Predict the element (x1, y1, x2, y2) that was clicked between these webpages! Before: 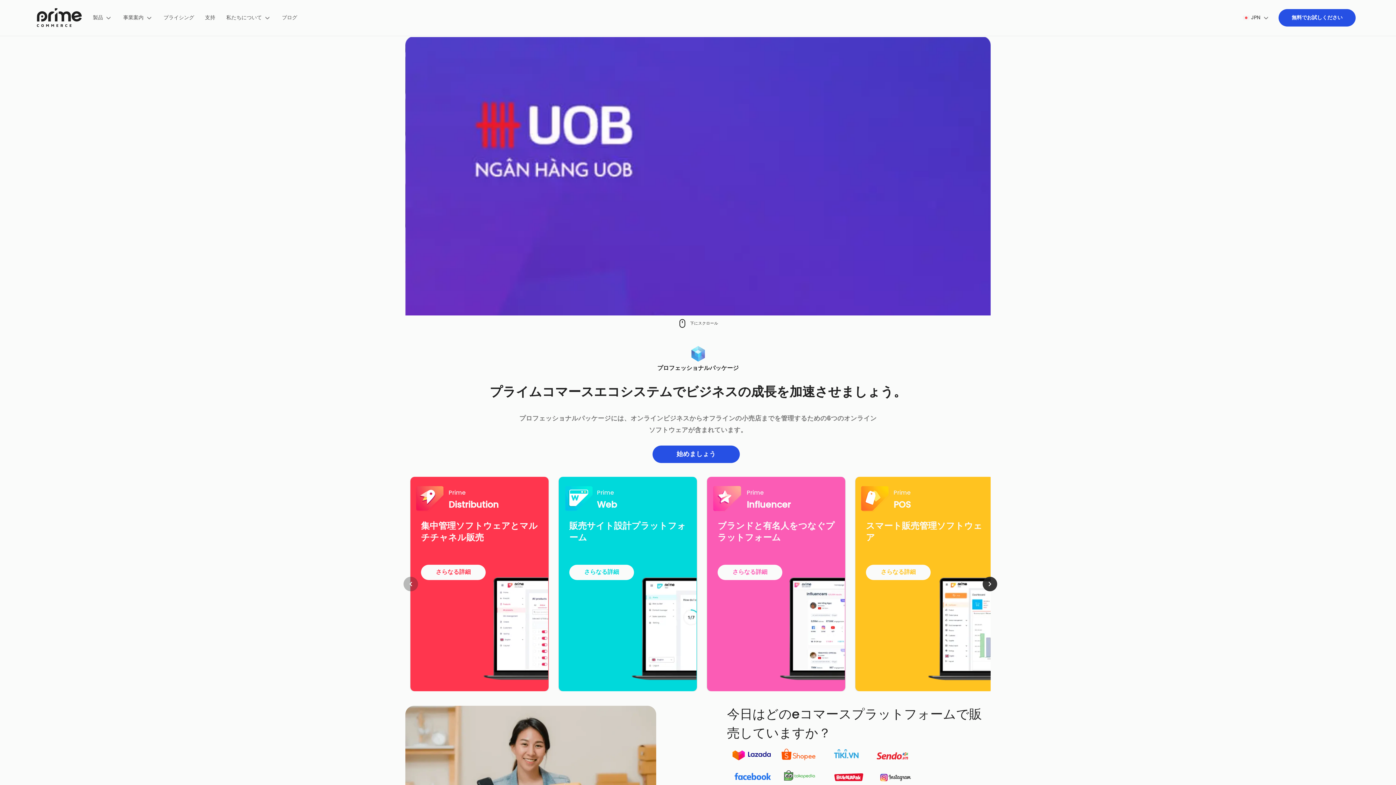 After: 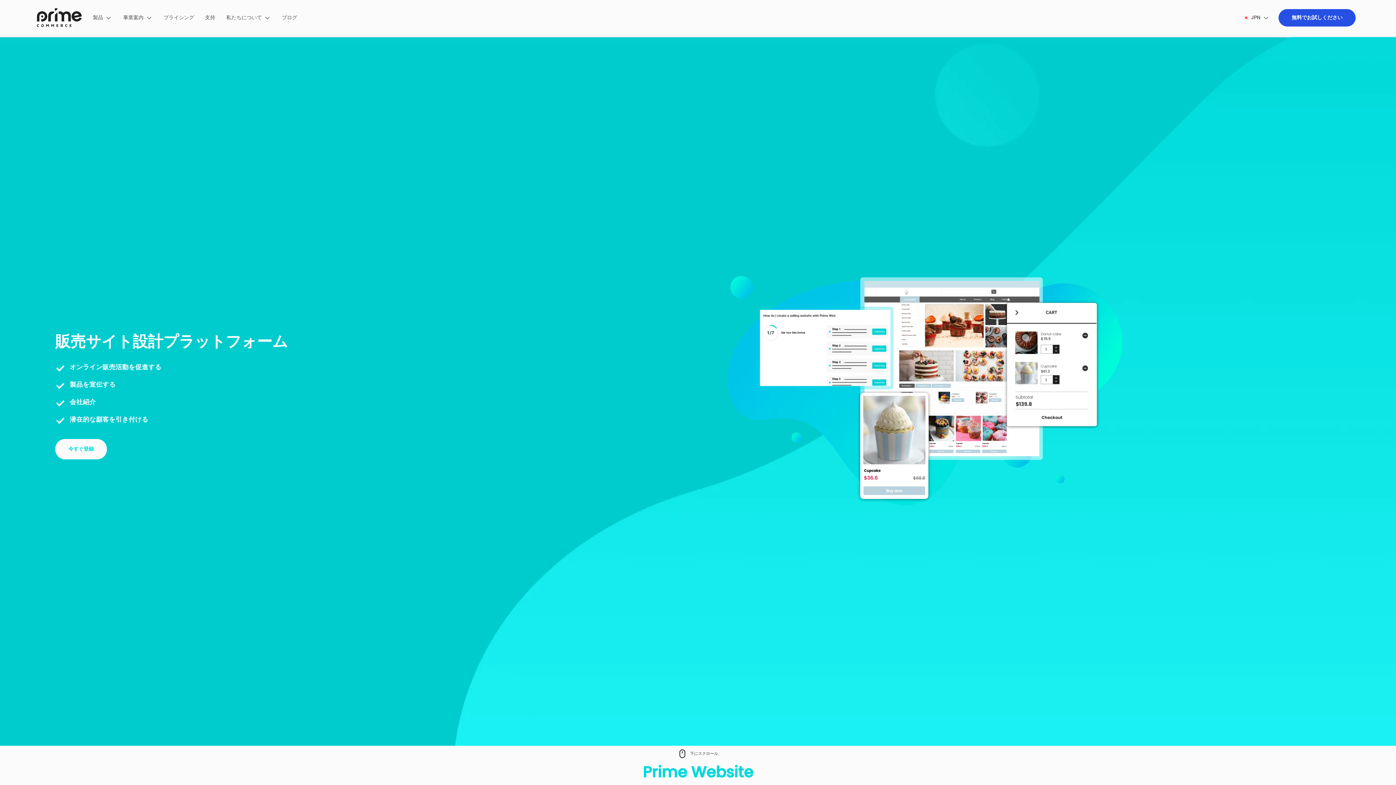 Action: label: さらなる詳細 bbox: (569, 565, 634, 580)